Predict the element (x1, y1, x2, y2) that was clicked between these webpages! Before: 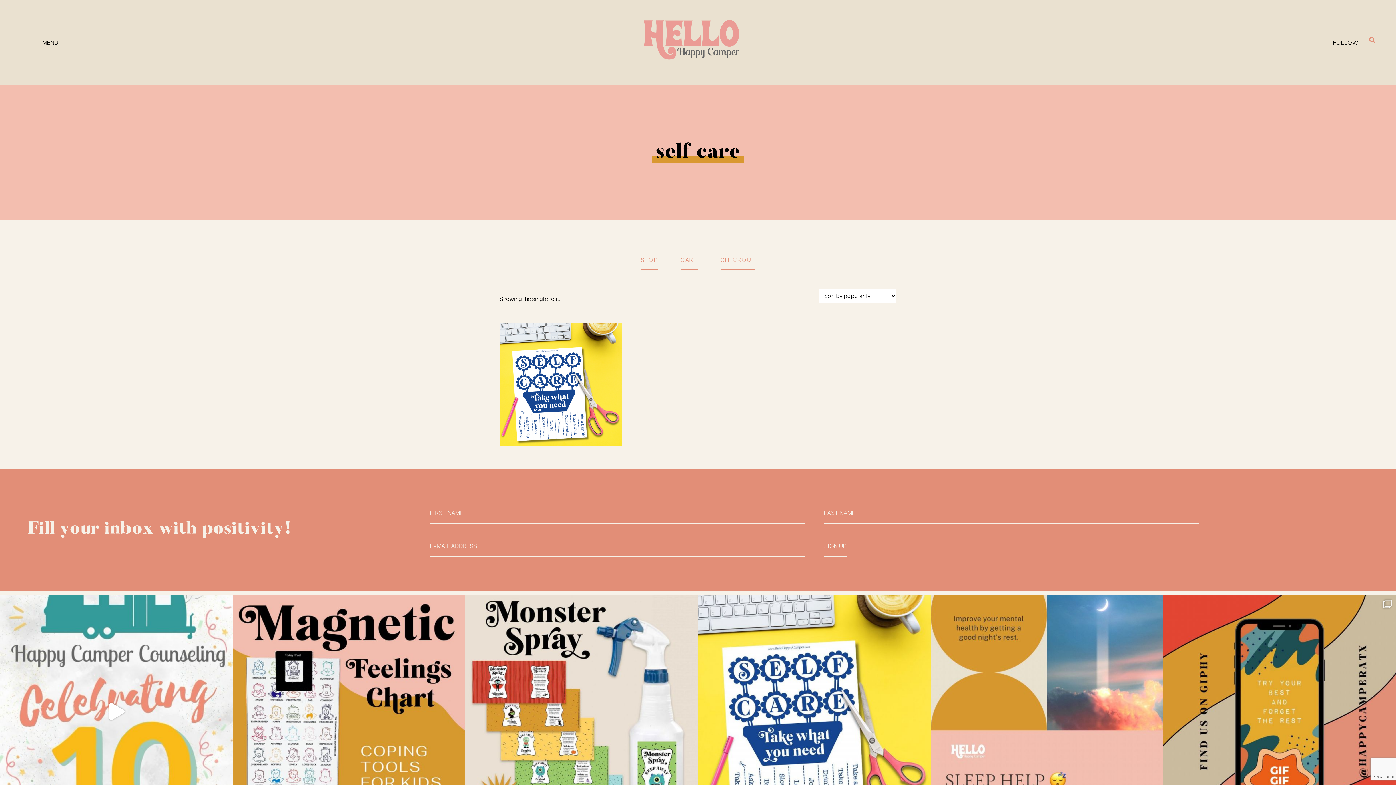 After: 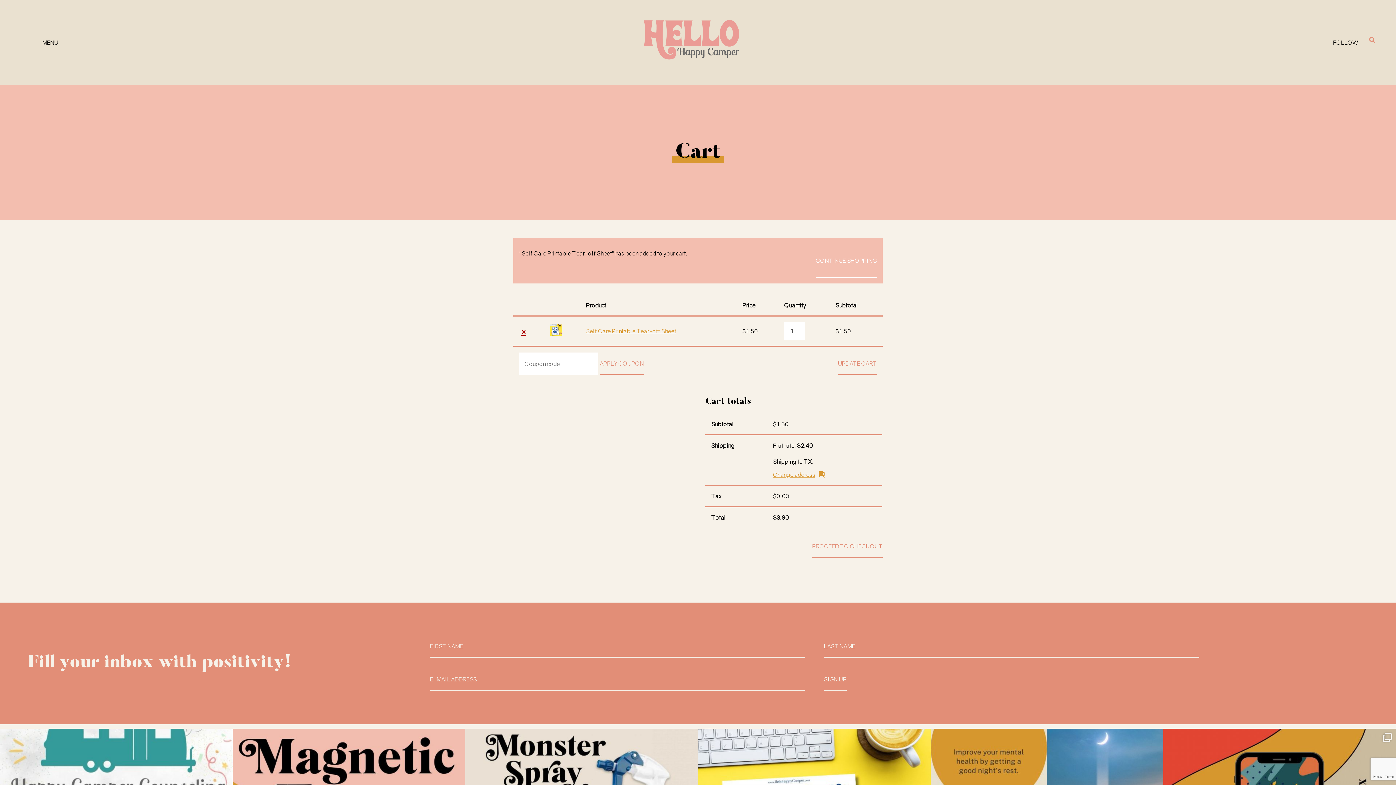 Action: bbox: (539, 401, 581, 423) label: Add to cart: “Self Care Printable Tear-off Sheet”